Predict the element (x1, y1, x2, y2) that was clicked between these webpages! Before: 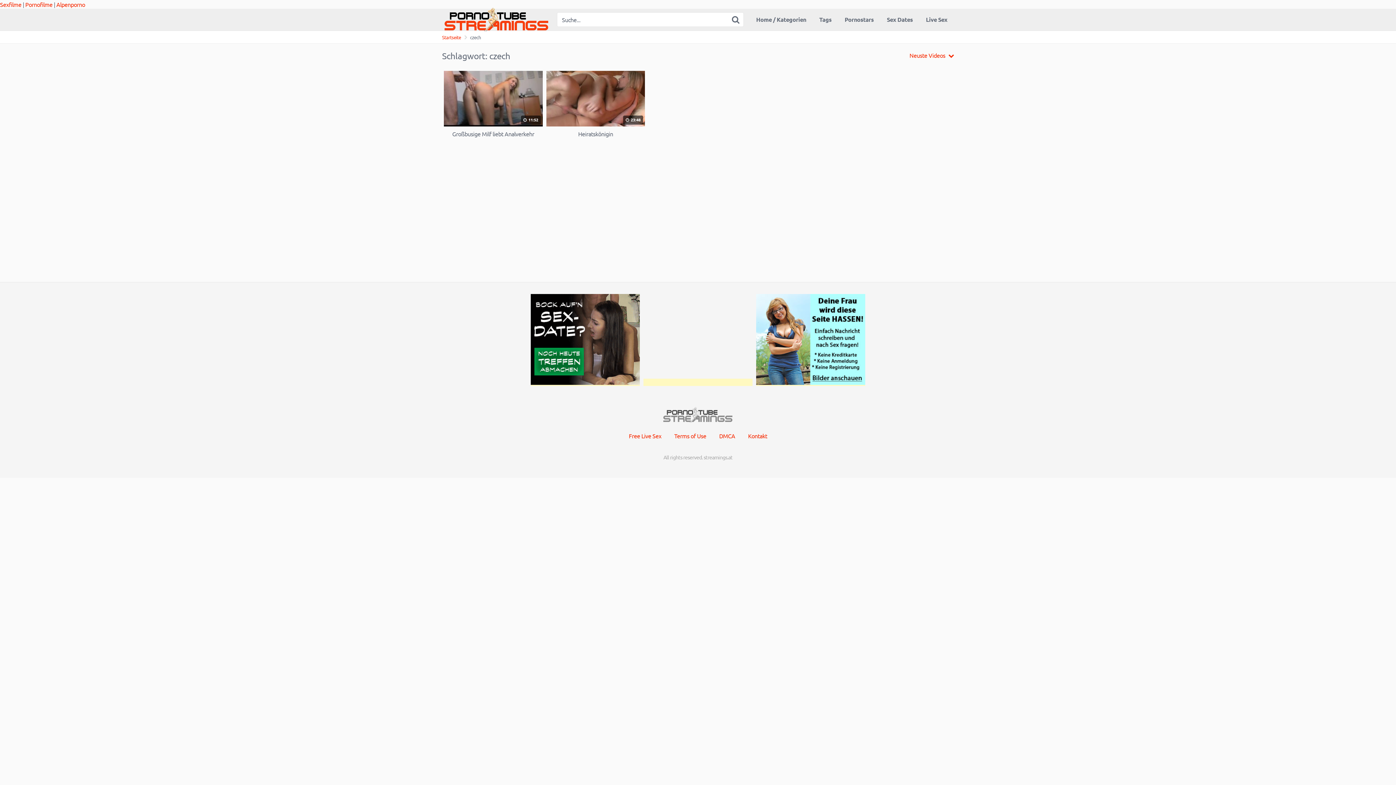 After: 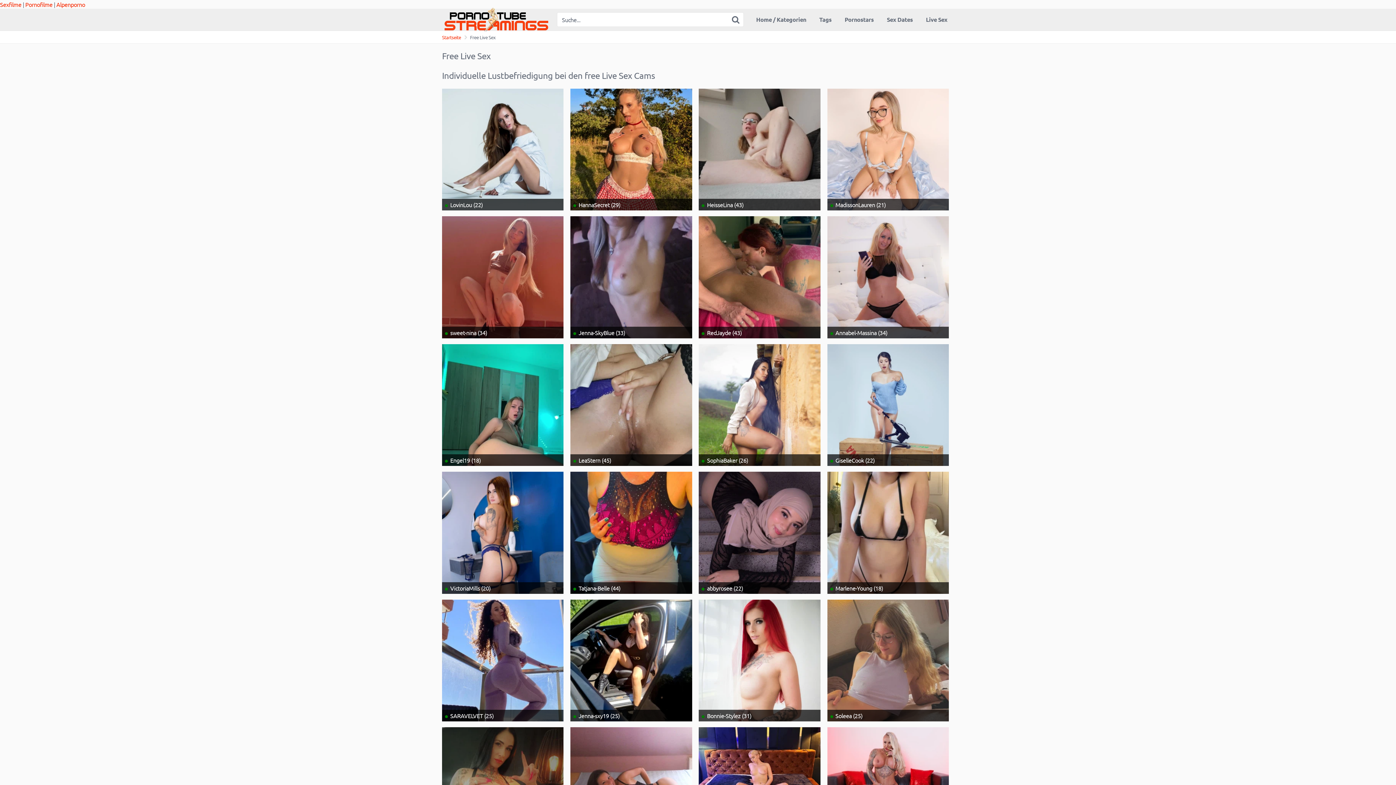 Action: label: Free Live Sex bbox: (629, 432, 661, 439)